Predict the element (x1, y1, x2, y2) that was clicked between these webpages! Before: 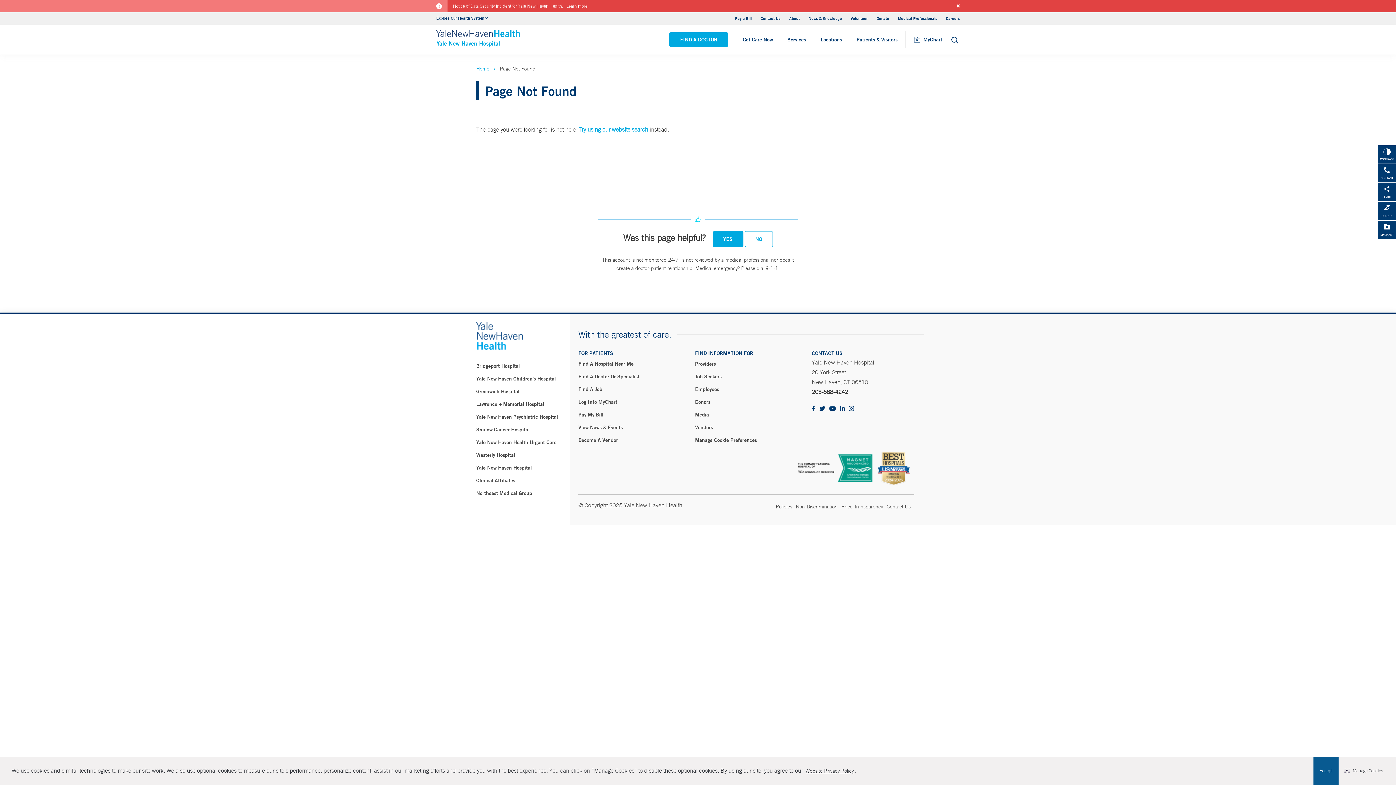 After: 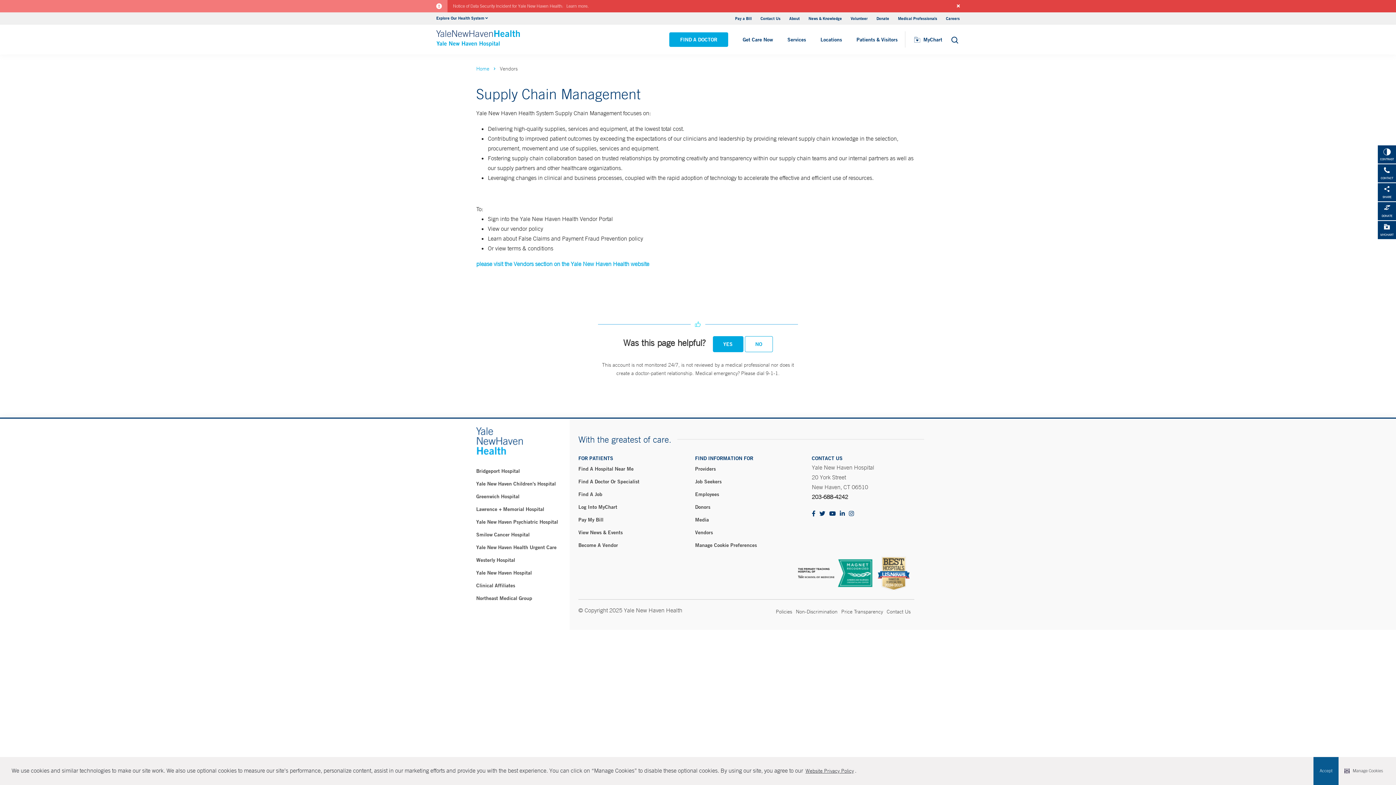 Action: label: Vendors bbox: (695, 421, 803, 434)